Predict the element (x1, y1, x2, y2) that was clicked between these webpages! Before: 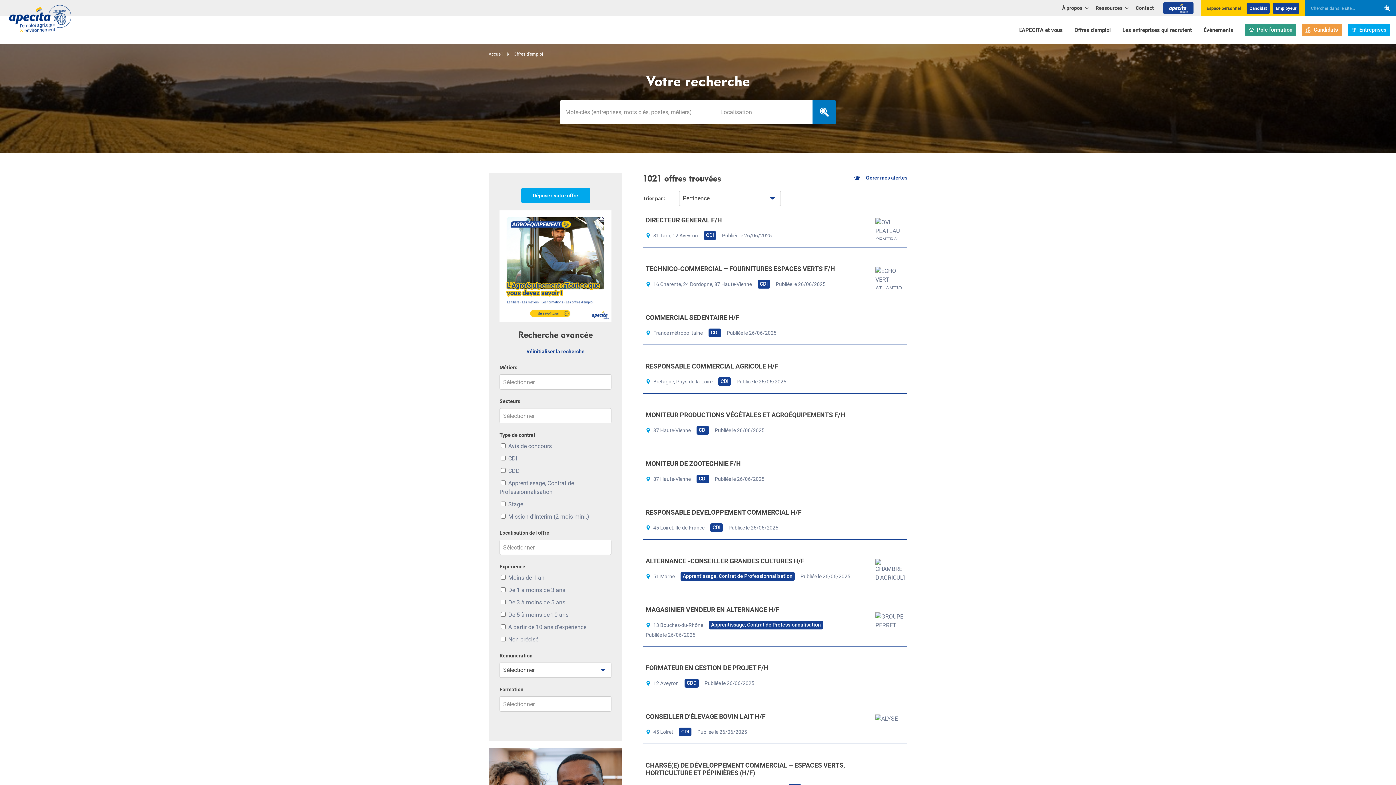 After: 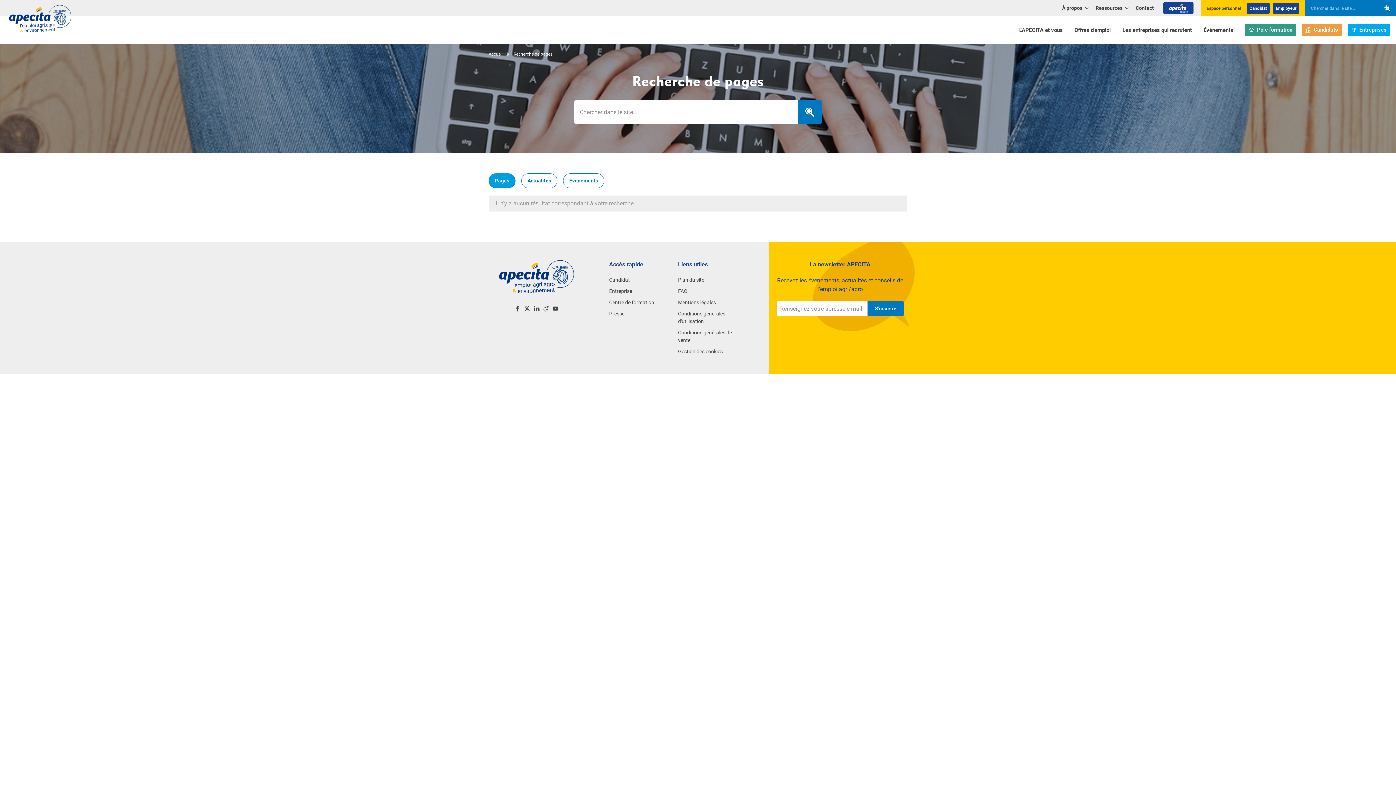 Action: bbox: (1378, 0, 1396, 16)